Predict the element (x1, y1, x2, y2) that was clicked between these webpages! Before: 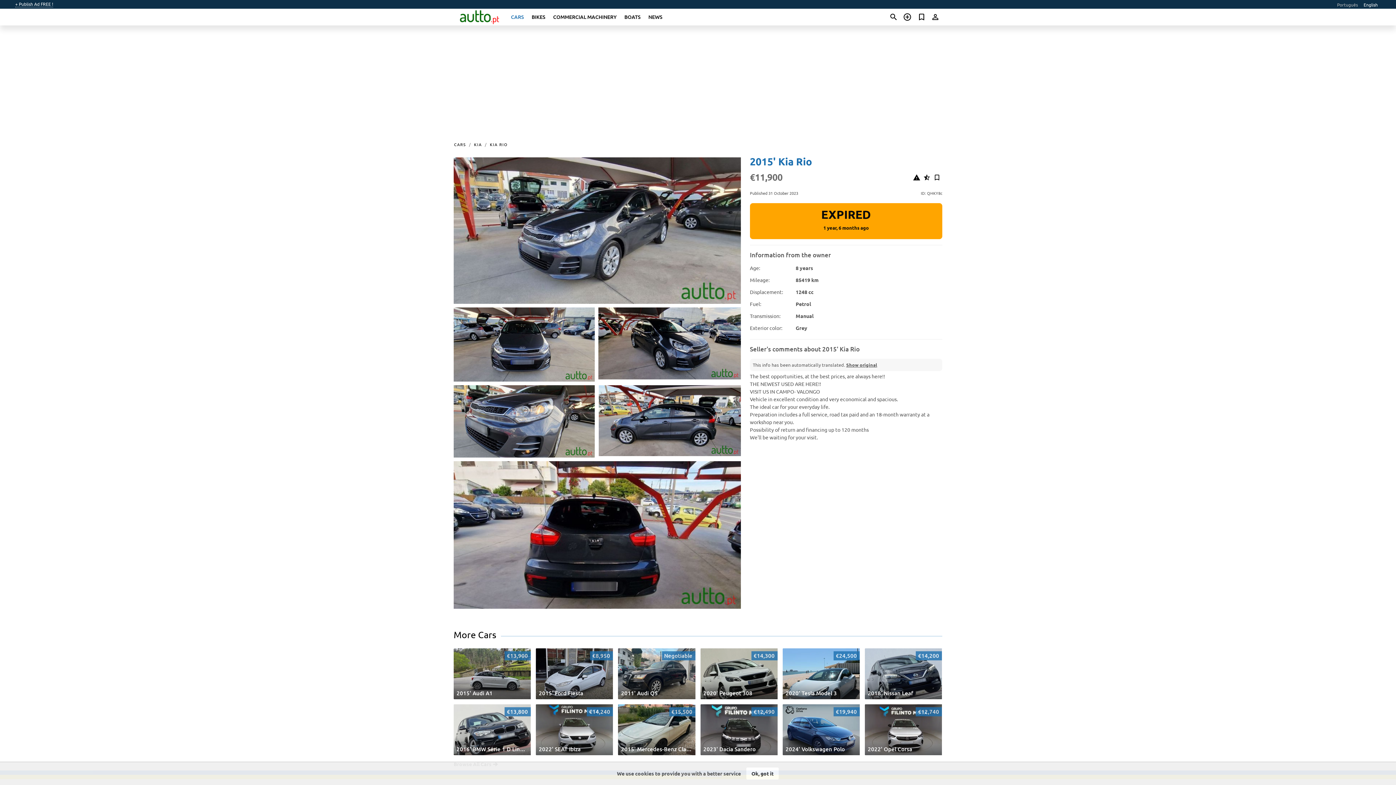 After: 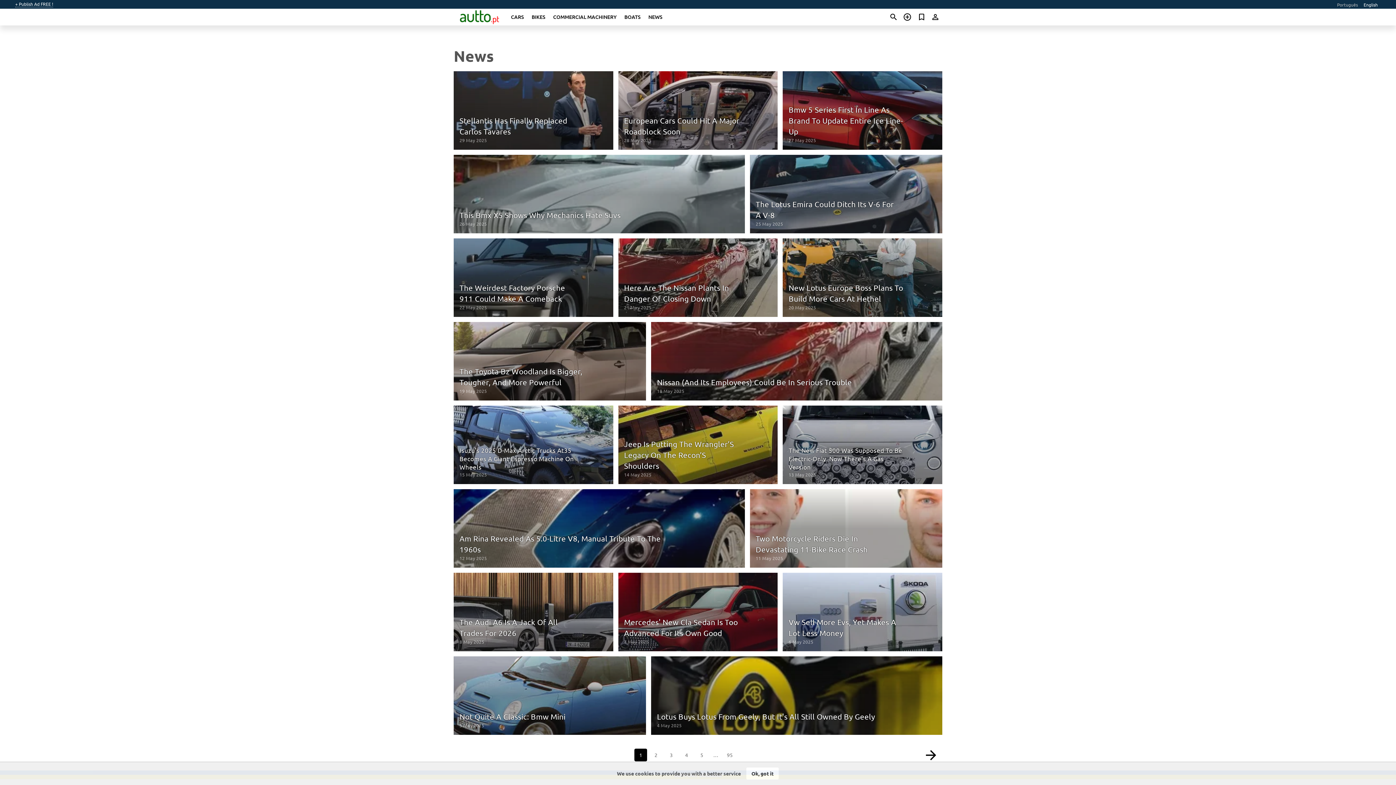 Action: label: NEWS bbox: (648, 13, 662, 20)